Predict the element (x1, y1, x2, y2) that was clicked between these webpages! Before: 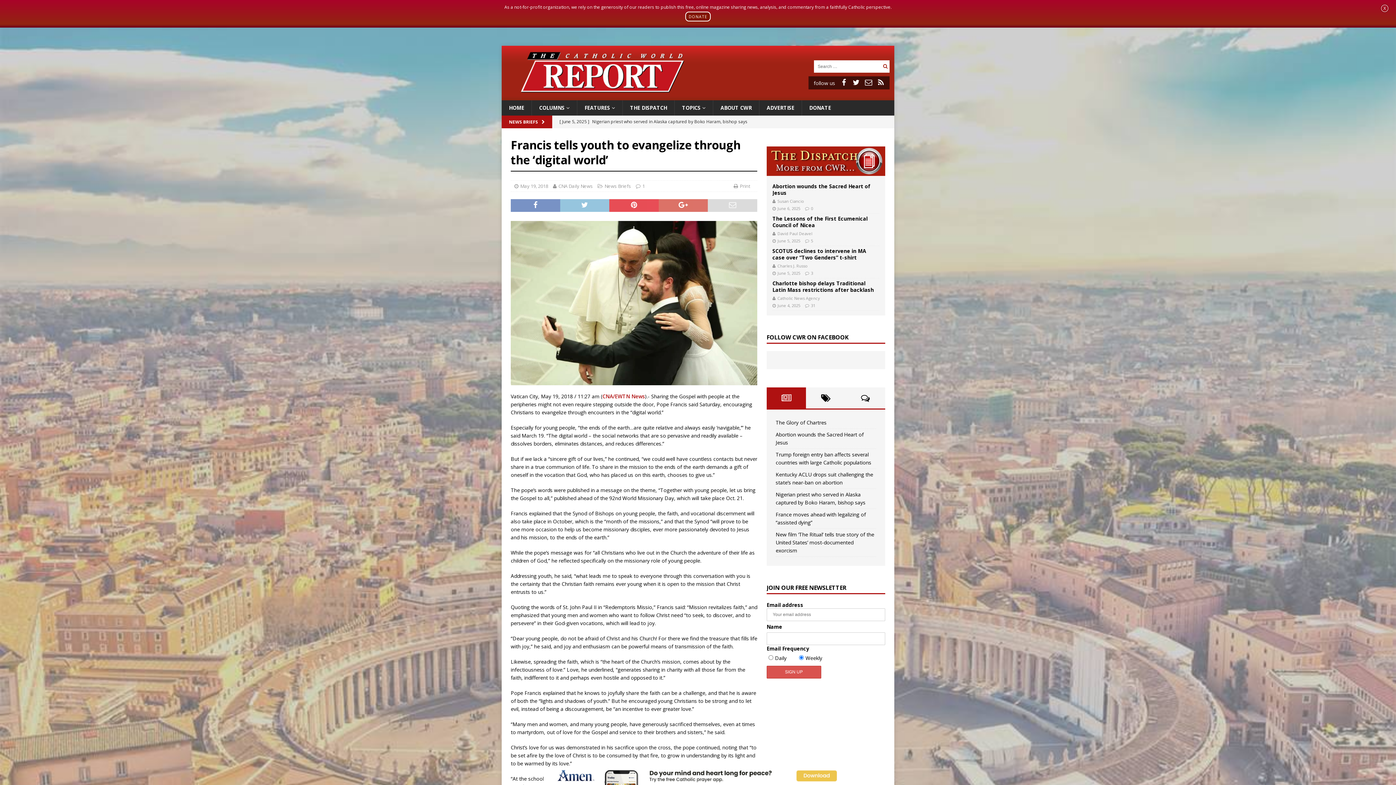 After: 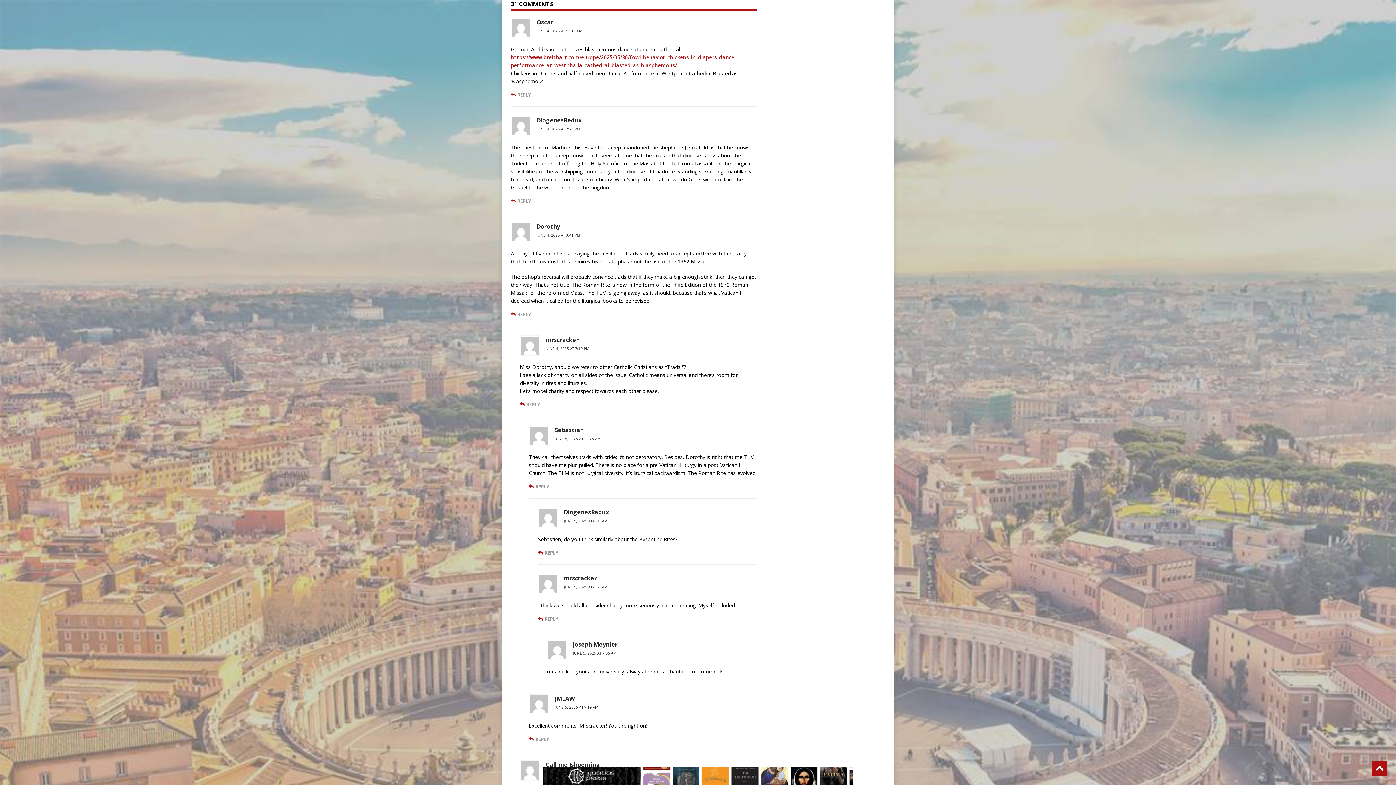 Action: bbox: (811, 302, 815, 308) label: 31